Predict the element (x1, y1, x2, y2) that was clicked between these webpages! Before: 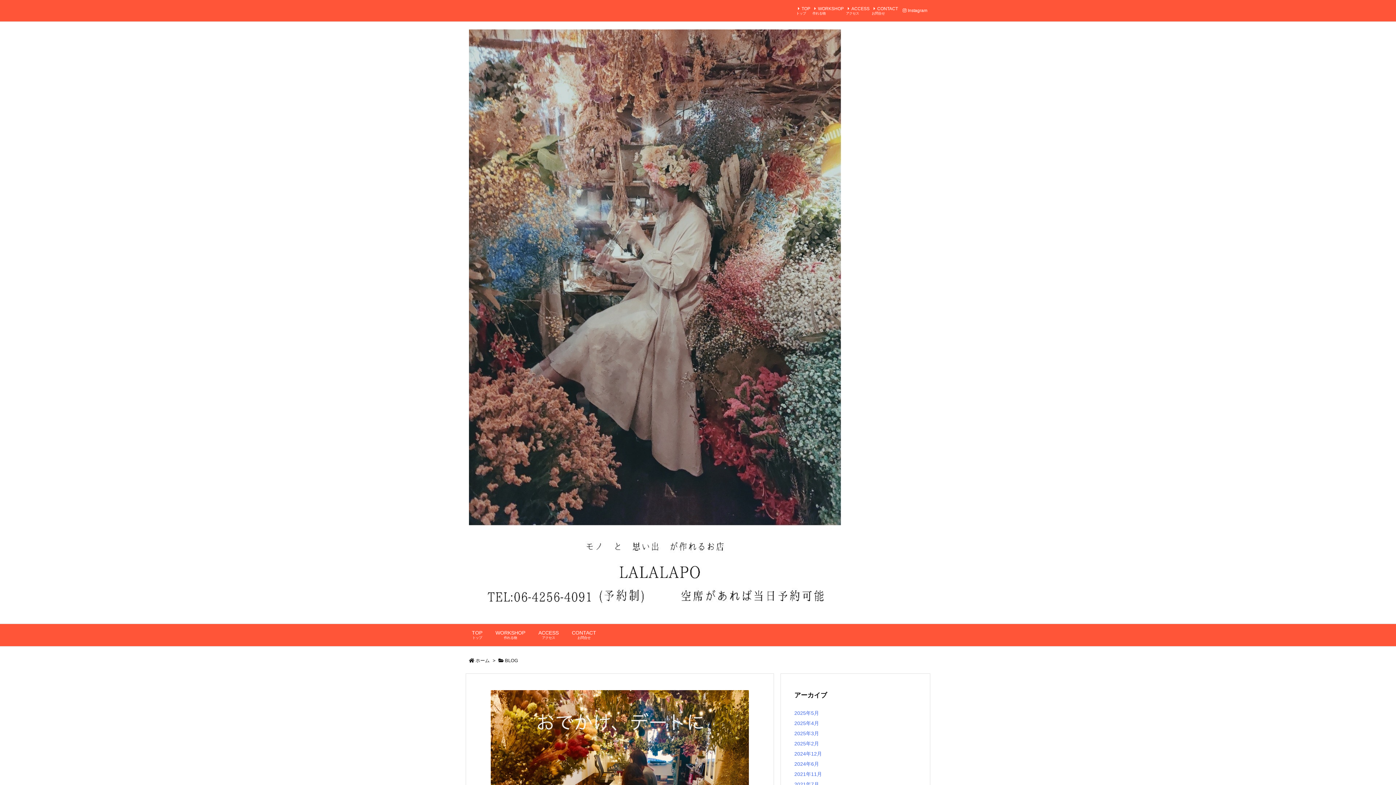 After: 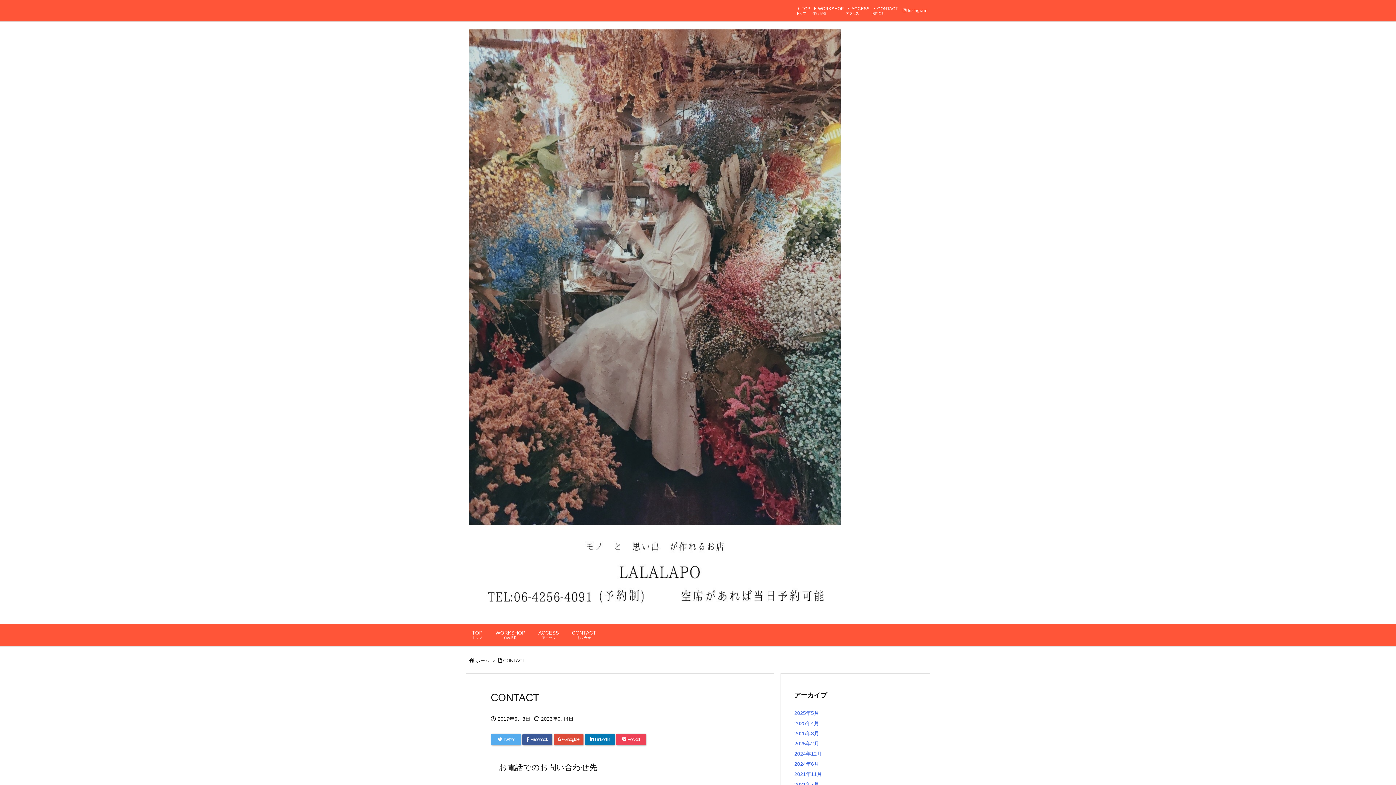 Action: bbox: (872, 6, 898, 15) label: CONTACT
お問合せ